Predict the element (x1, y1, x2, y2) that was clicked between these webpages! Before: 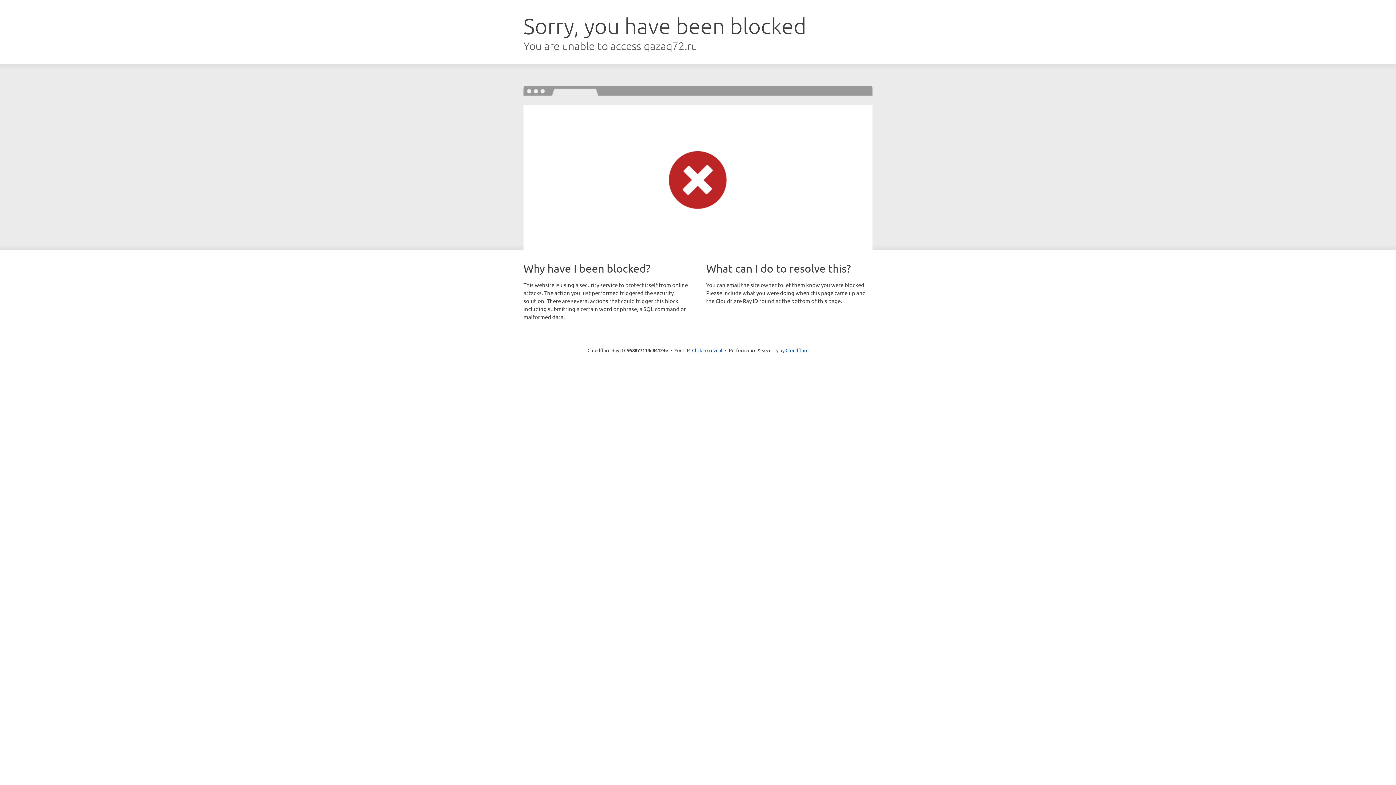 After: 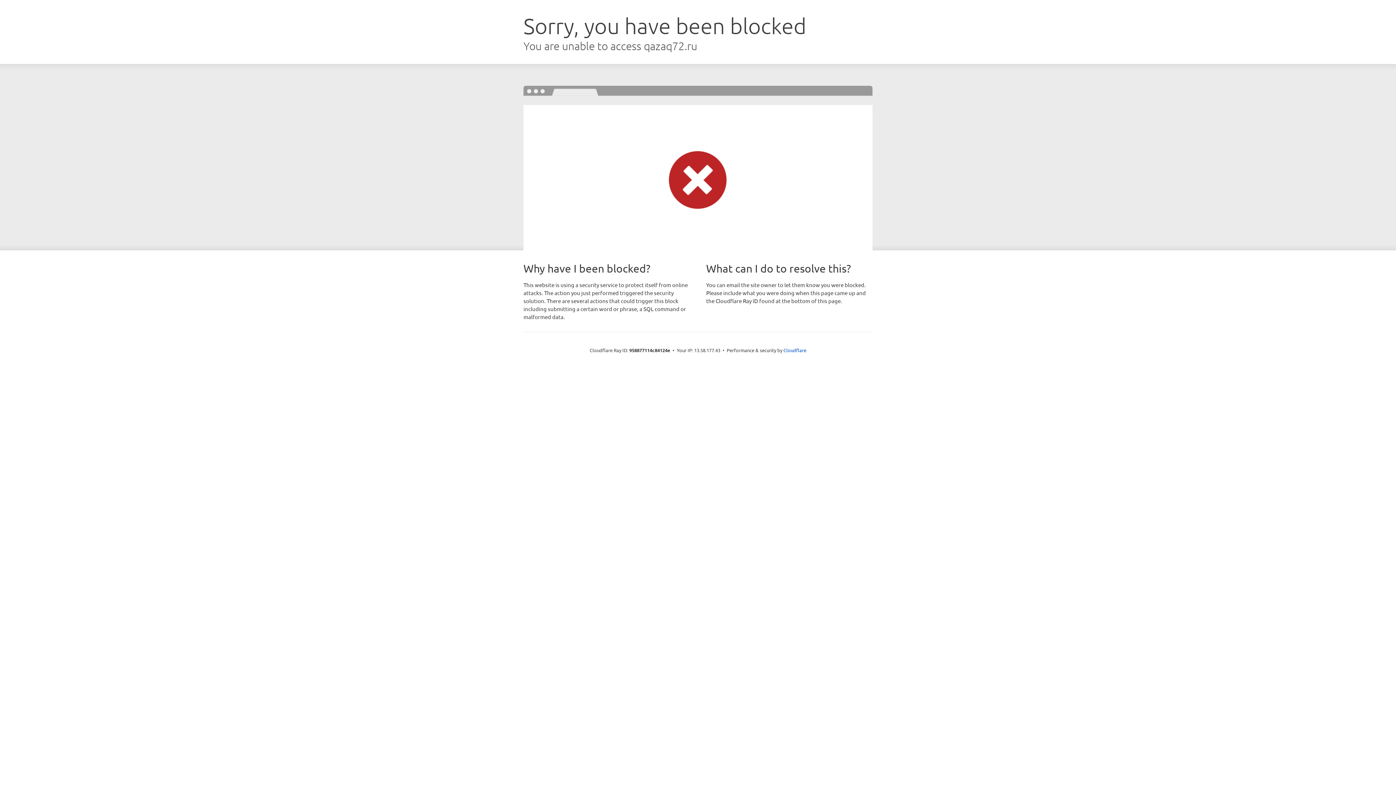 Action: bbox: (692, 346, 722, 353) label: Click to reveal